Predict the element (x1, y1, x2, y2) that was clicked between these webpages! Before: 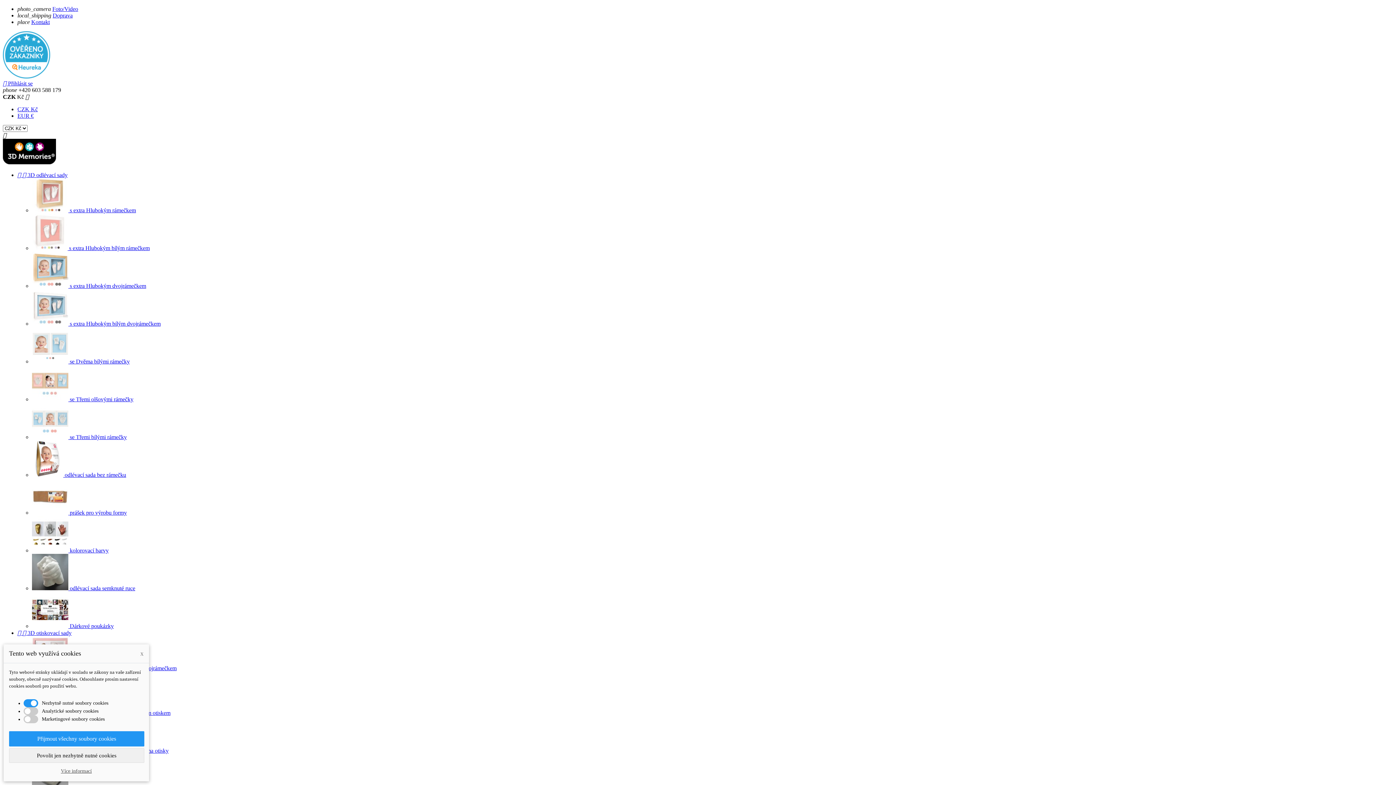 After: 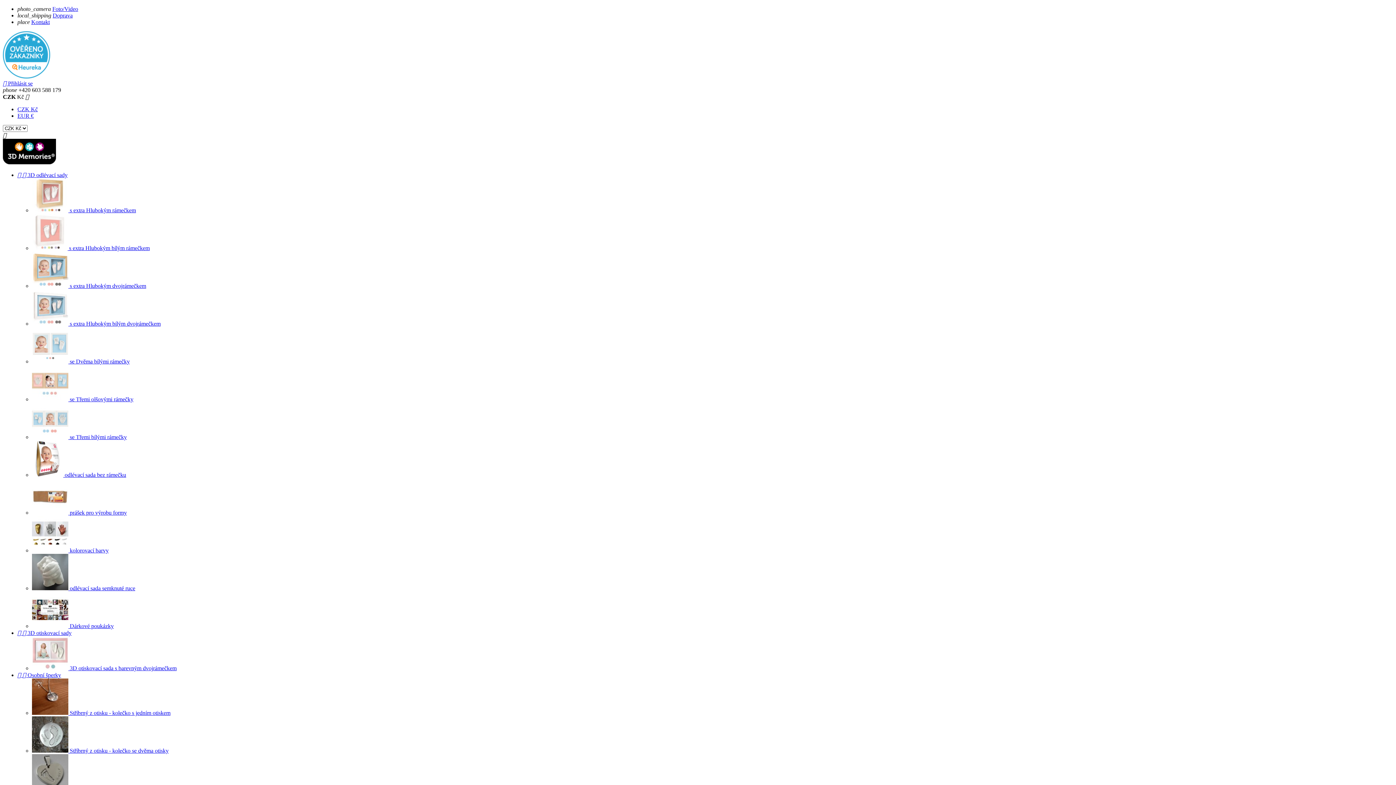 Action: bbox: (9, 731, 144, 746) label: Přijmout všechny soubory cookies